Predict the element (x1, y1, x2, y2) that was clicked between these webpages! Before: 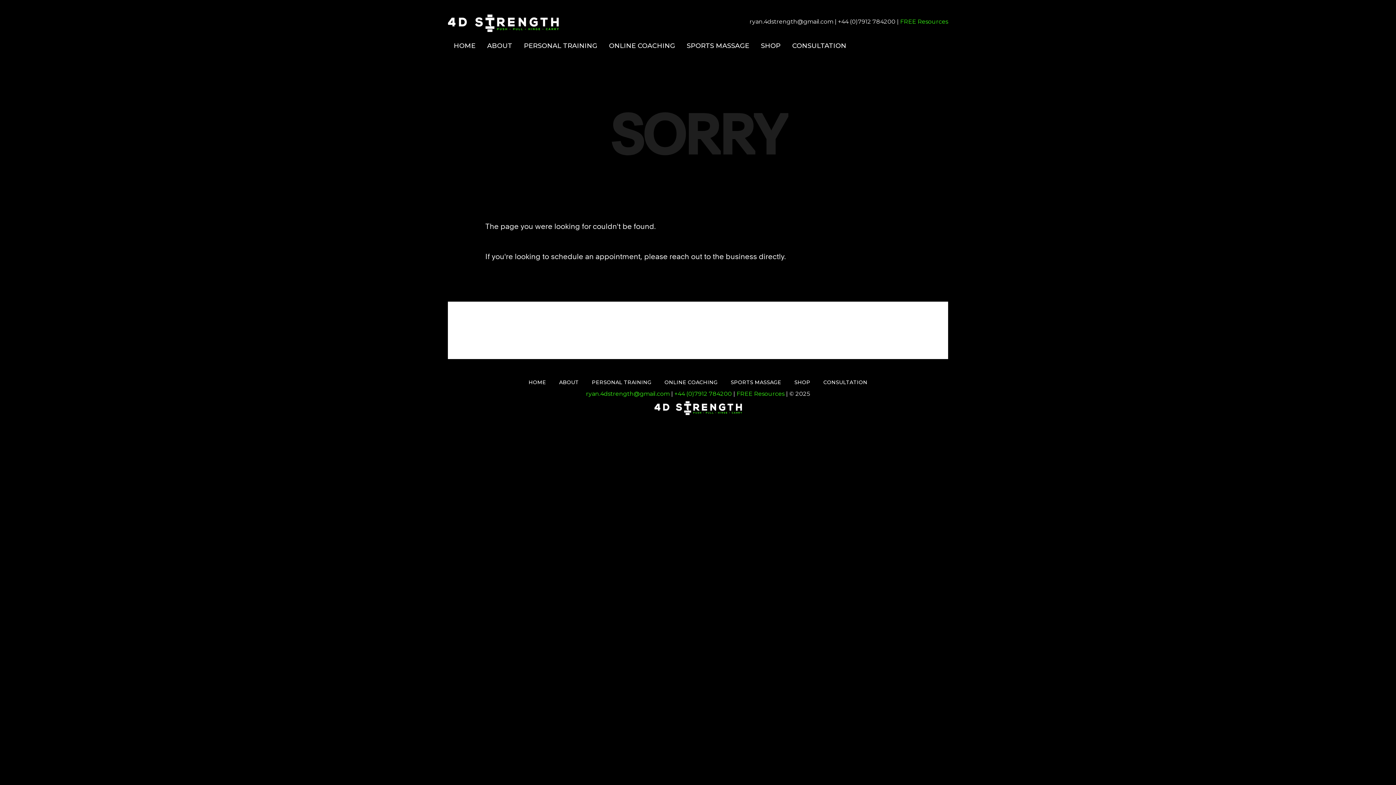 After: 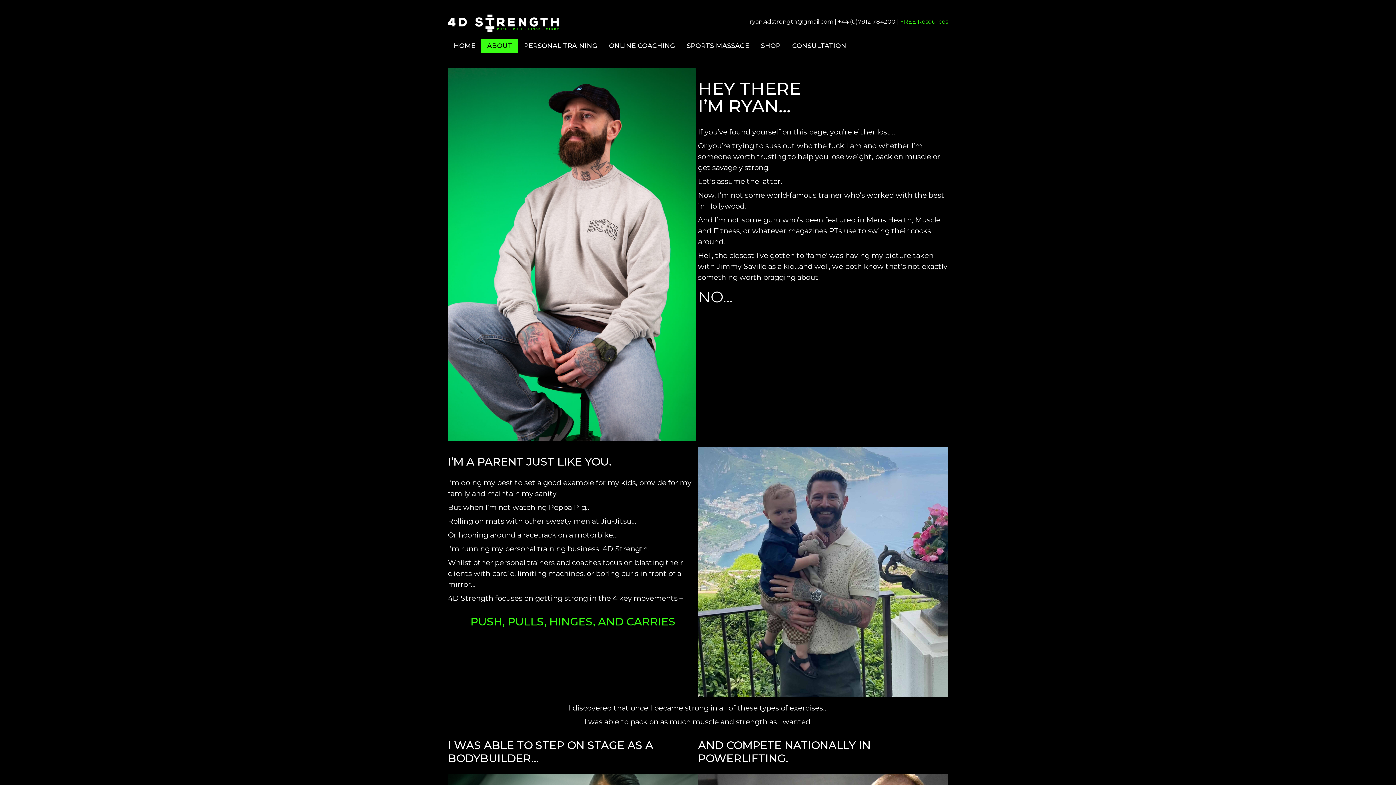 Action: bbox: (553, 376, 584, 388) label: ABOUT